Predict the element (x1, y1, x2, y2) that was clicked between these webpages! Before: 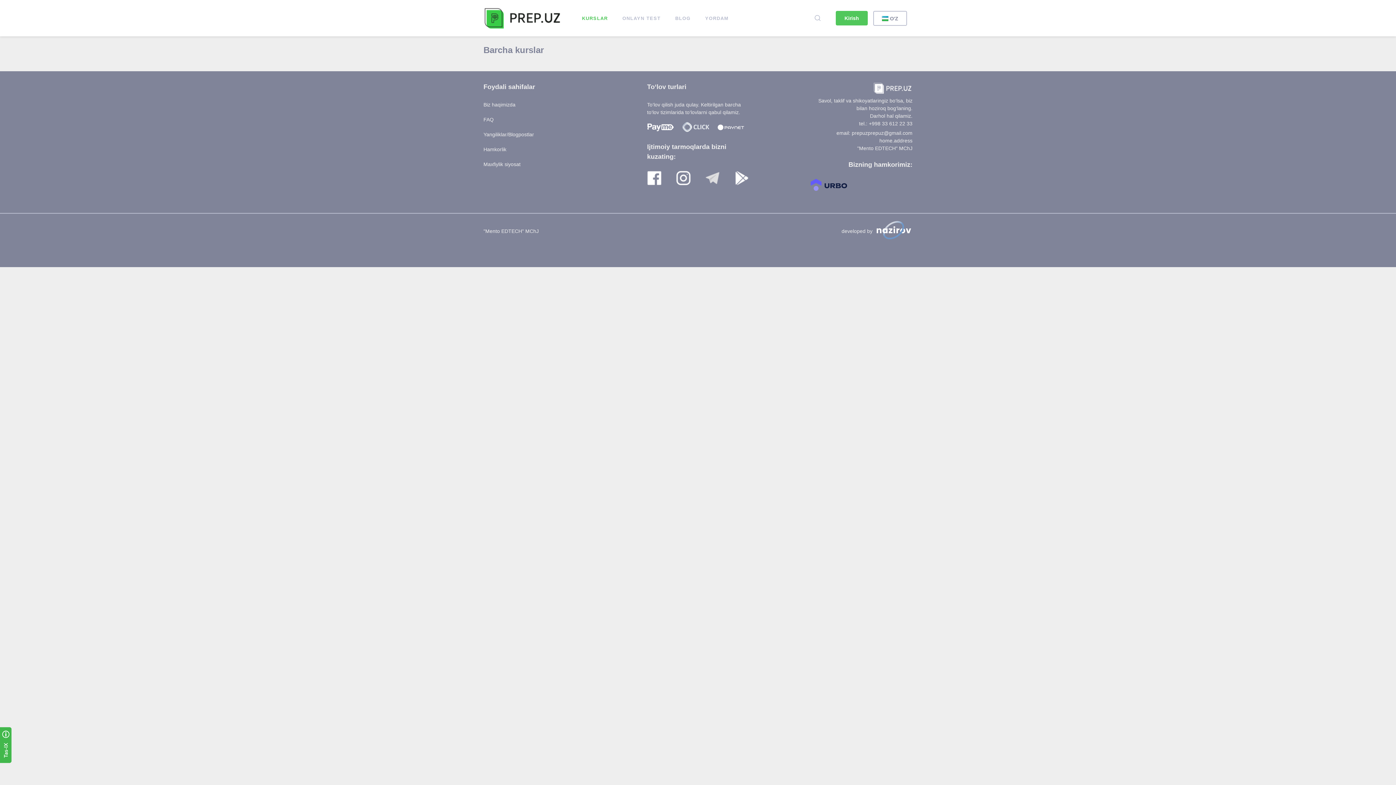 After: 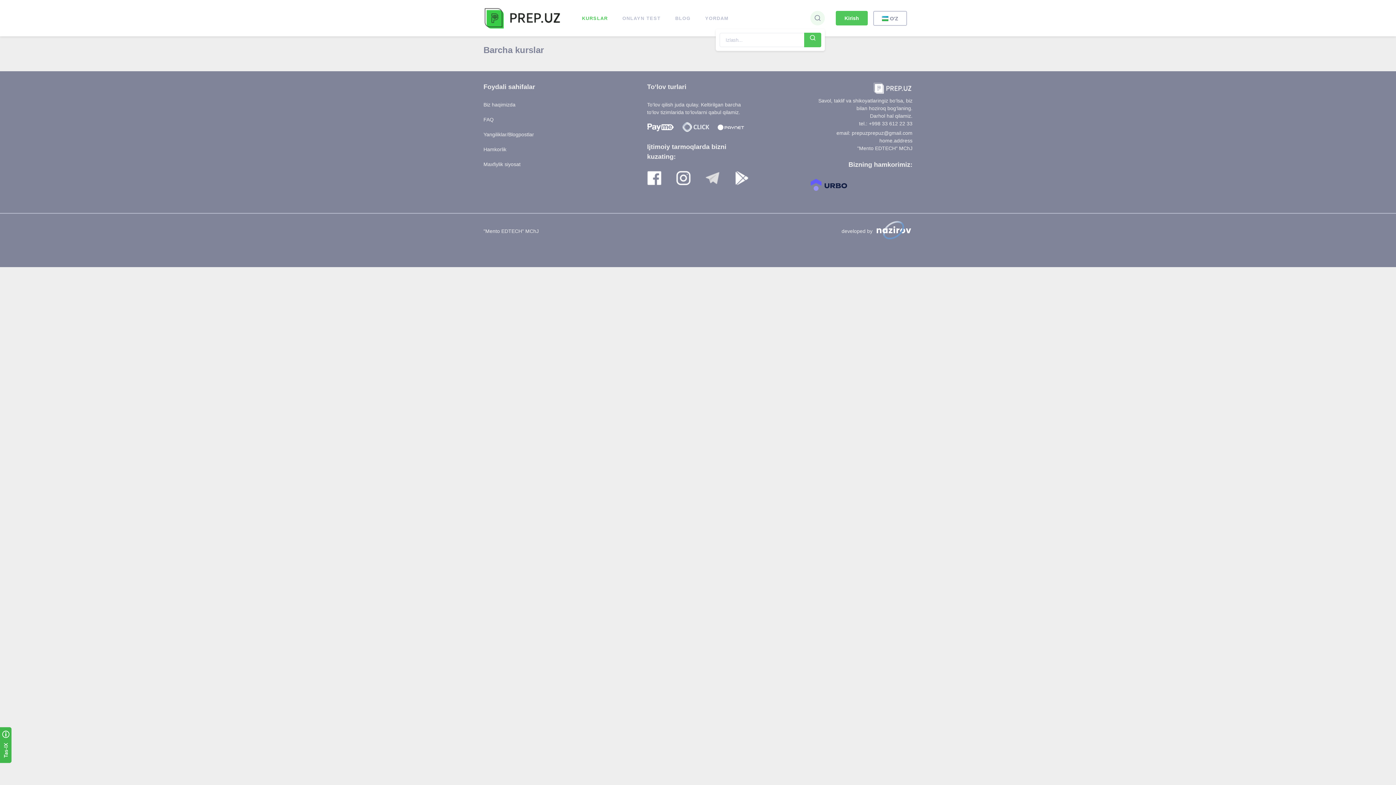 Action: bbox: (810, 10, 825, 25)